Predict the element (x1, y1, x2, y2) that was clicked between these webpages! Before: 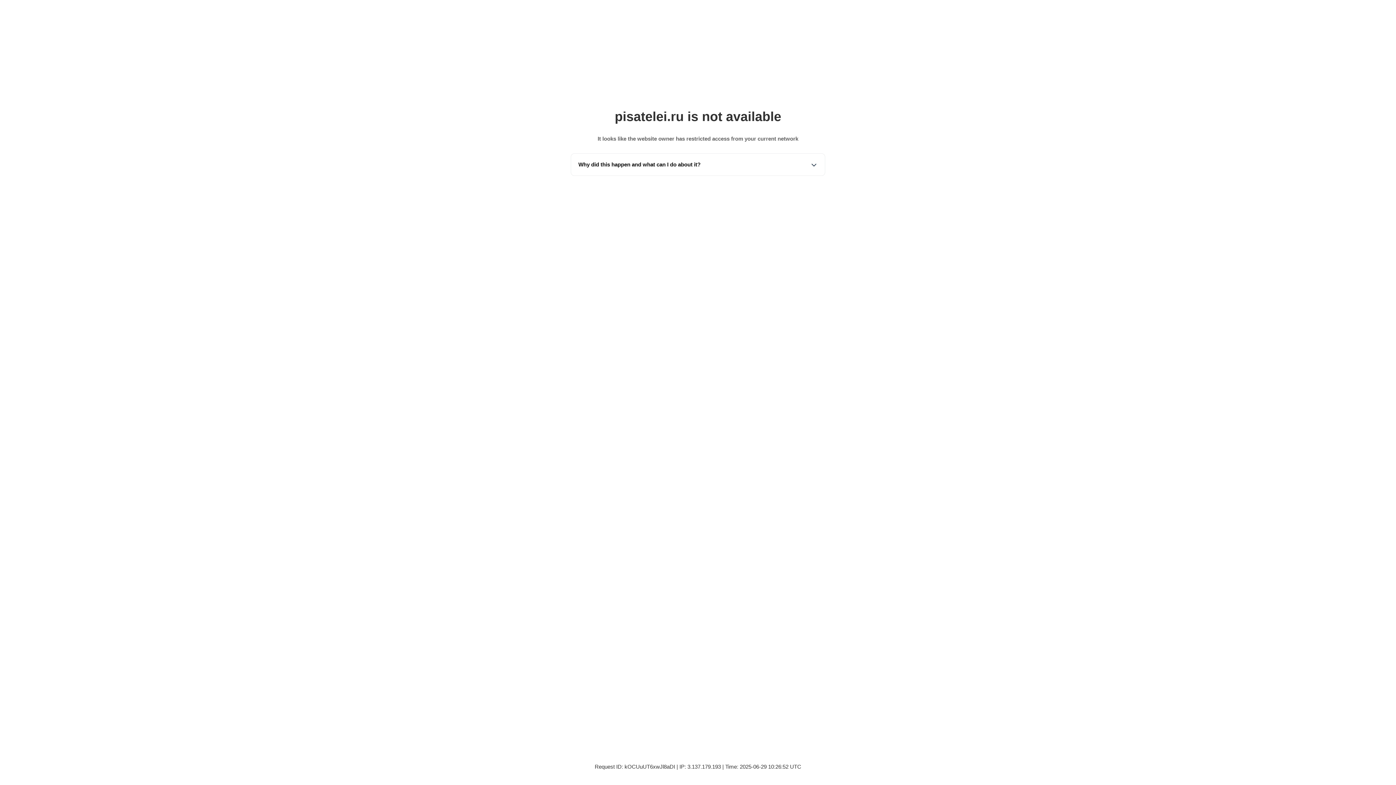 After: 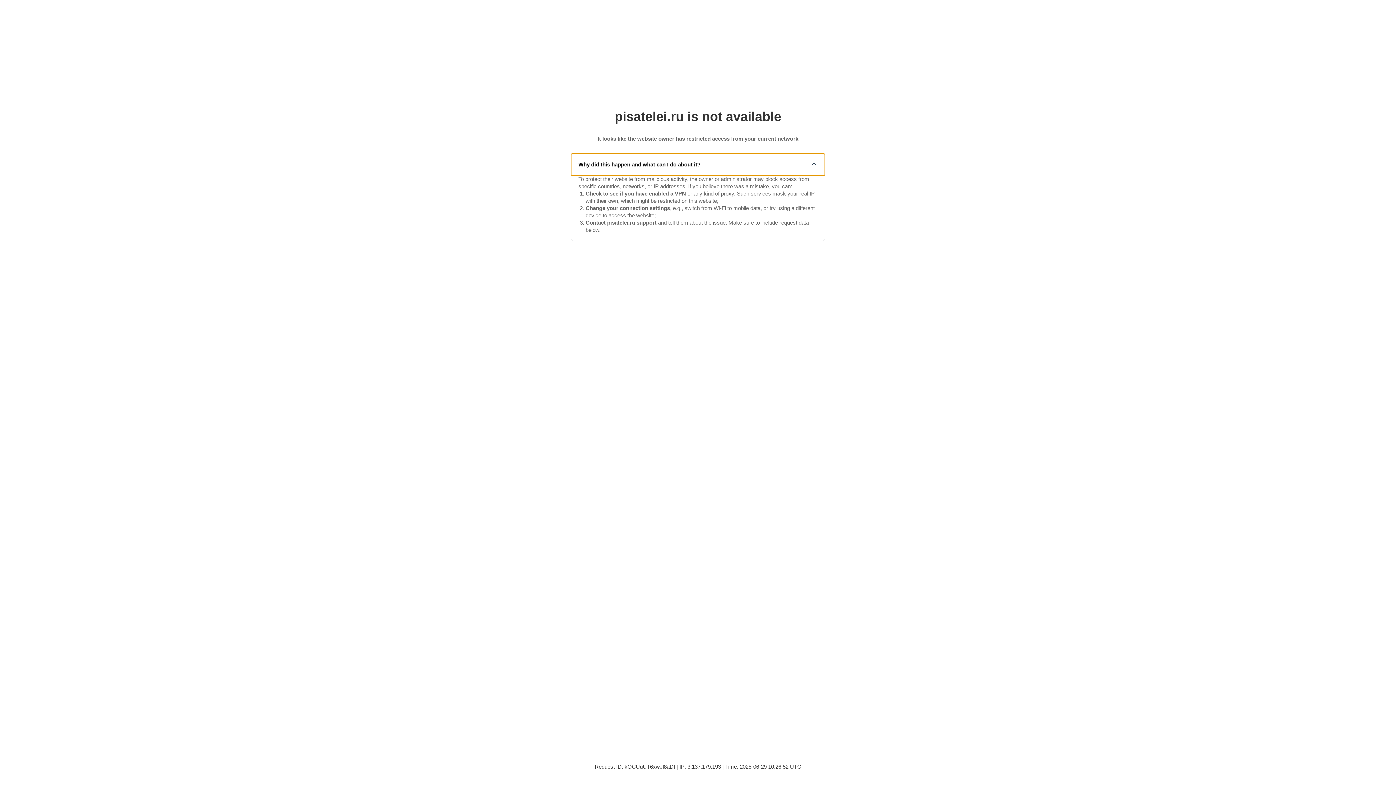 Action: bbox: (571, 153, 825, 175) label: Why did this happen and what can I do about it?